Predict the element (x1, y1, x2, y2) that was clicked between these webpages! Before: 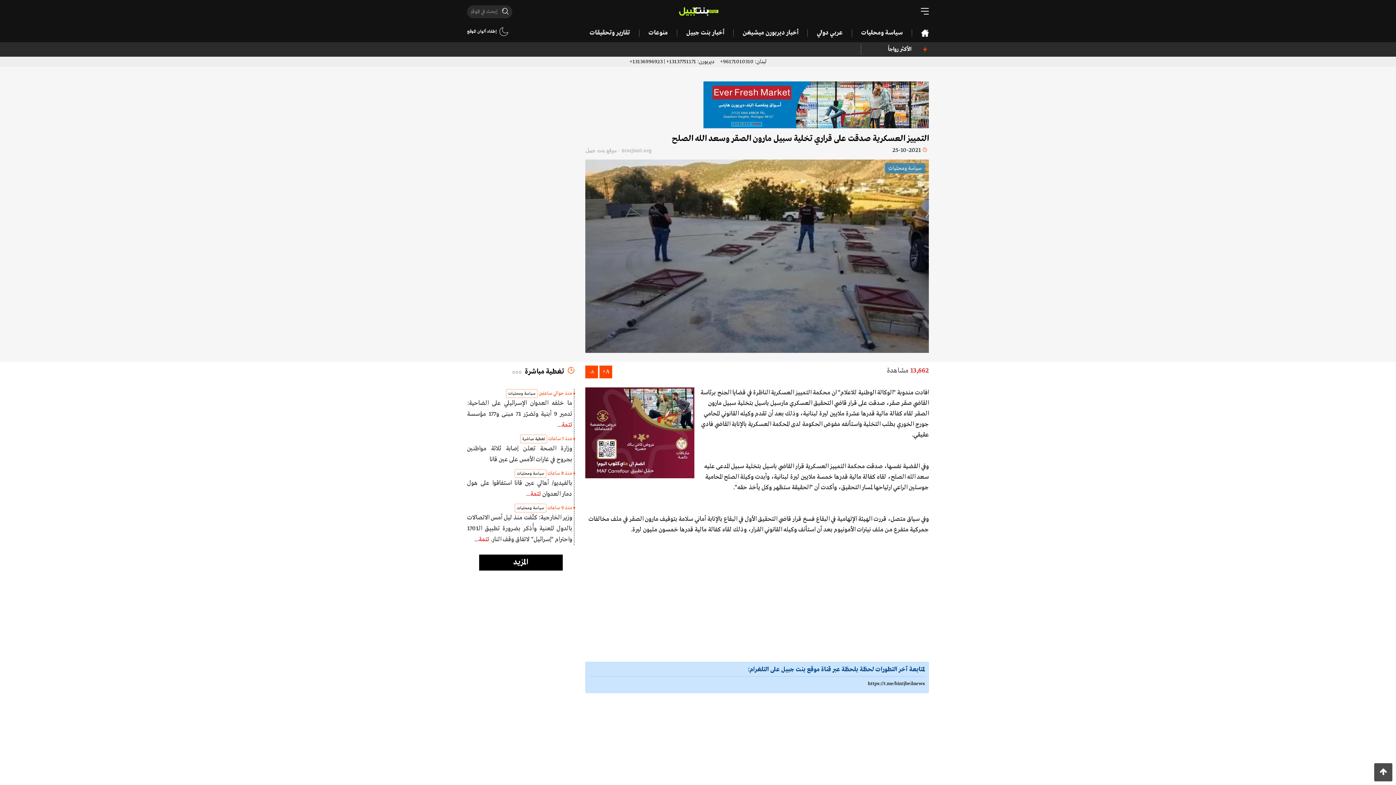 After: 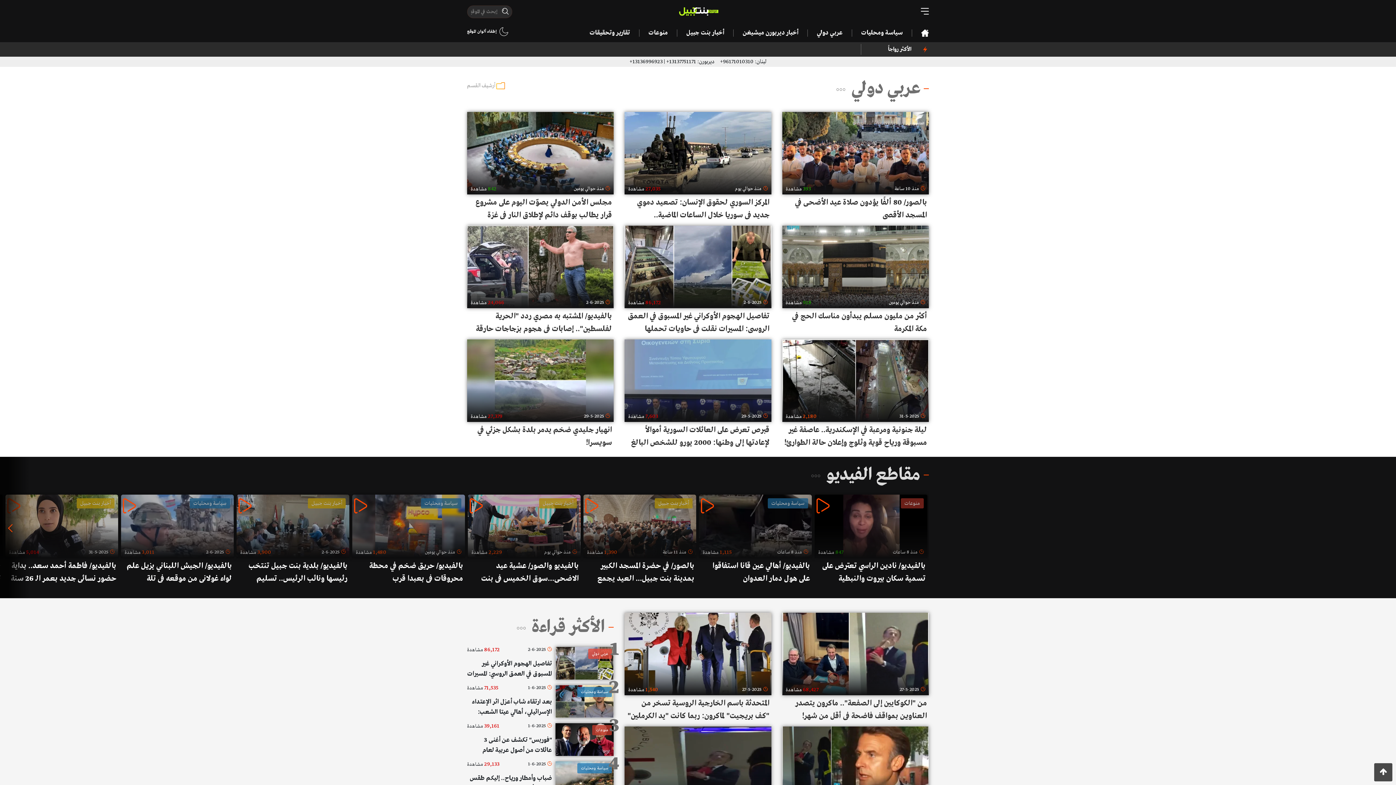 Action: label: عربي دولي bbox: (807, 29, 852, 36)